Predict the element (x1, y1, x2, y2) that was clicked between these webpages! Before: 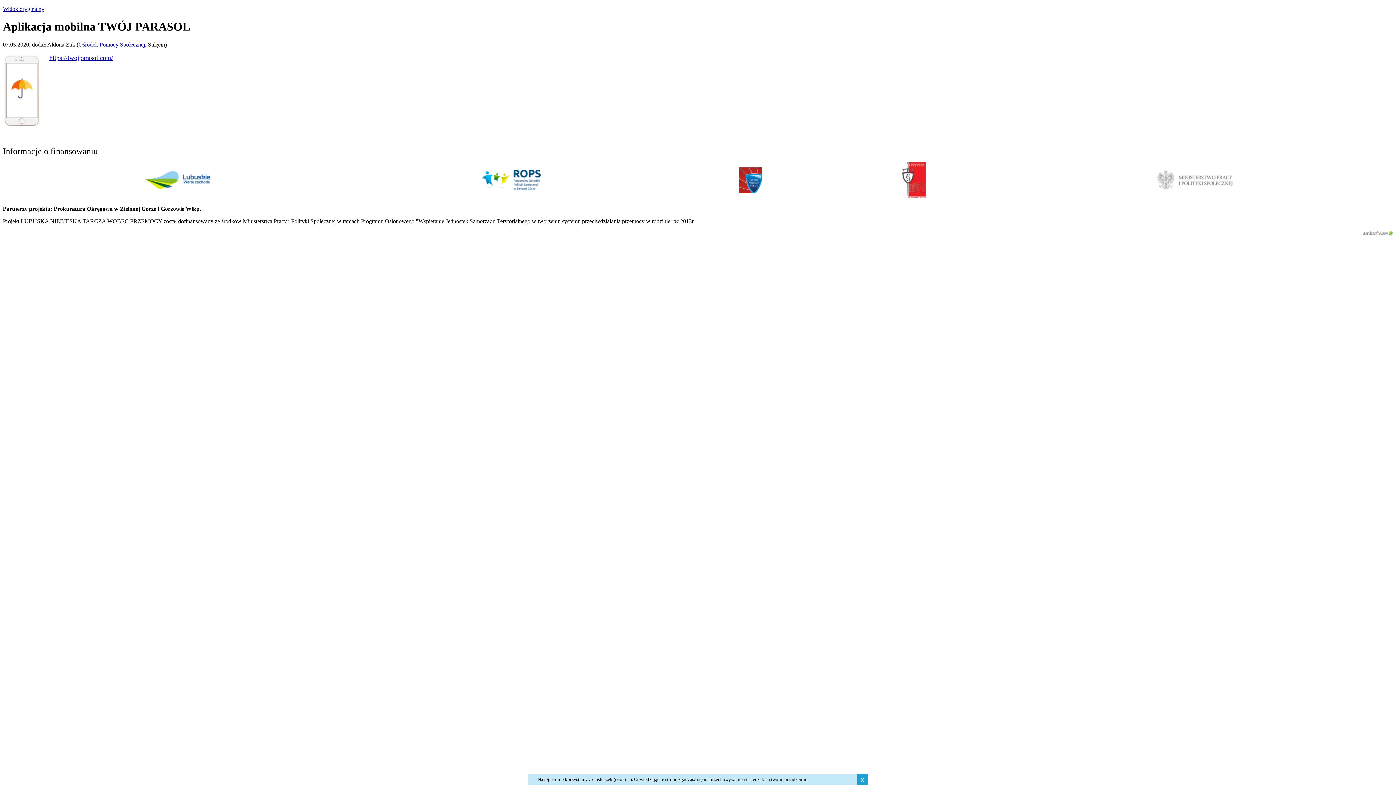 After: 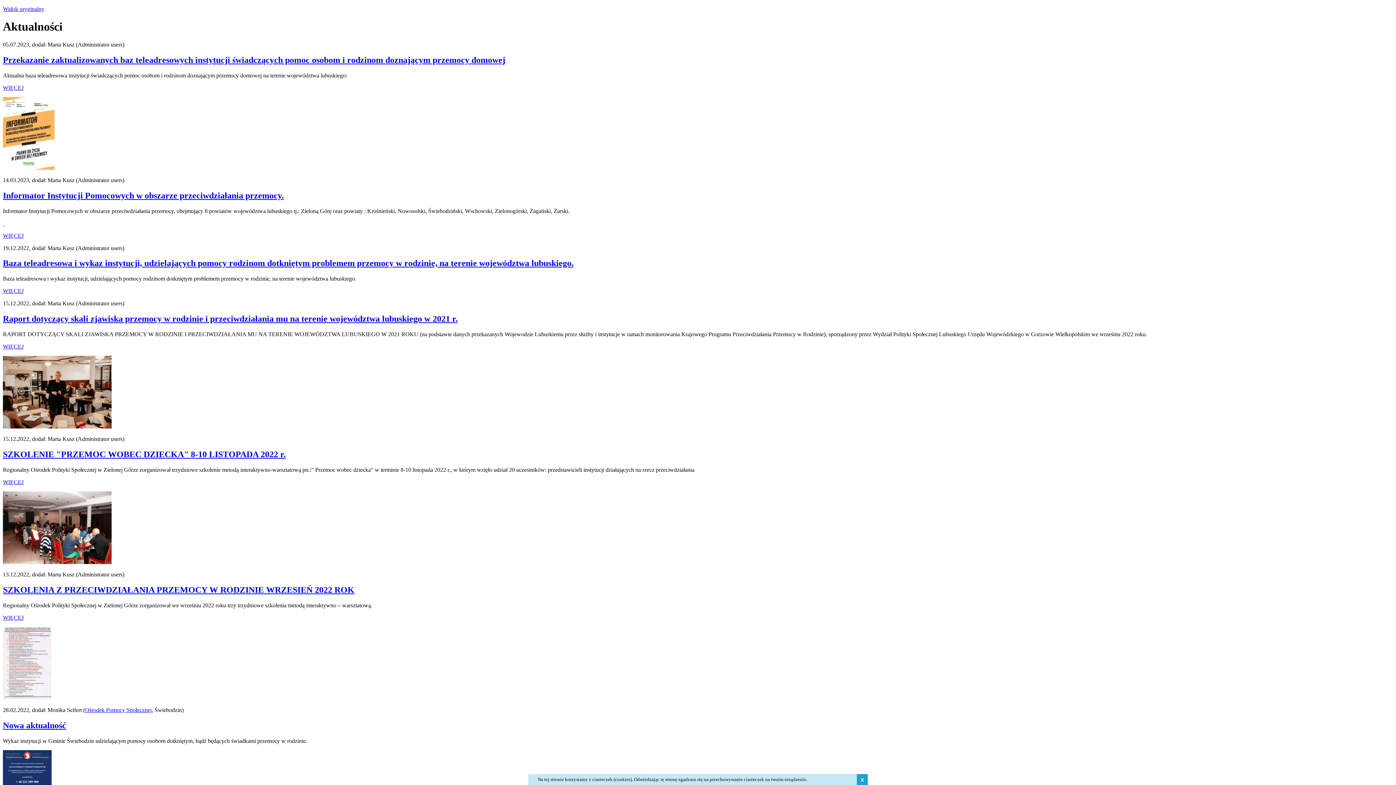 Action: bbox: (738, 188, 762, 194)